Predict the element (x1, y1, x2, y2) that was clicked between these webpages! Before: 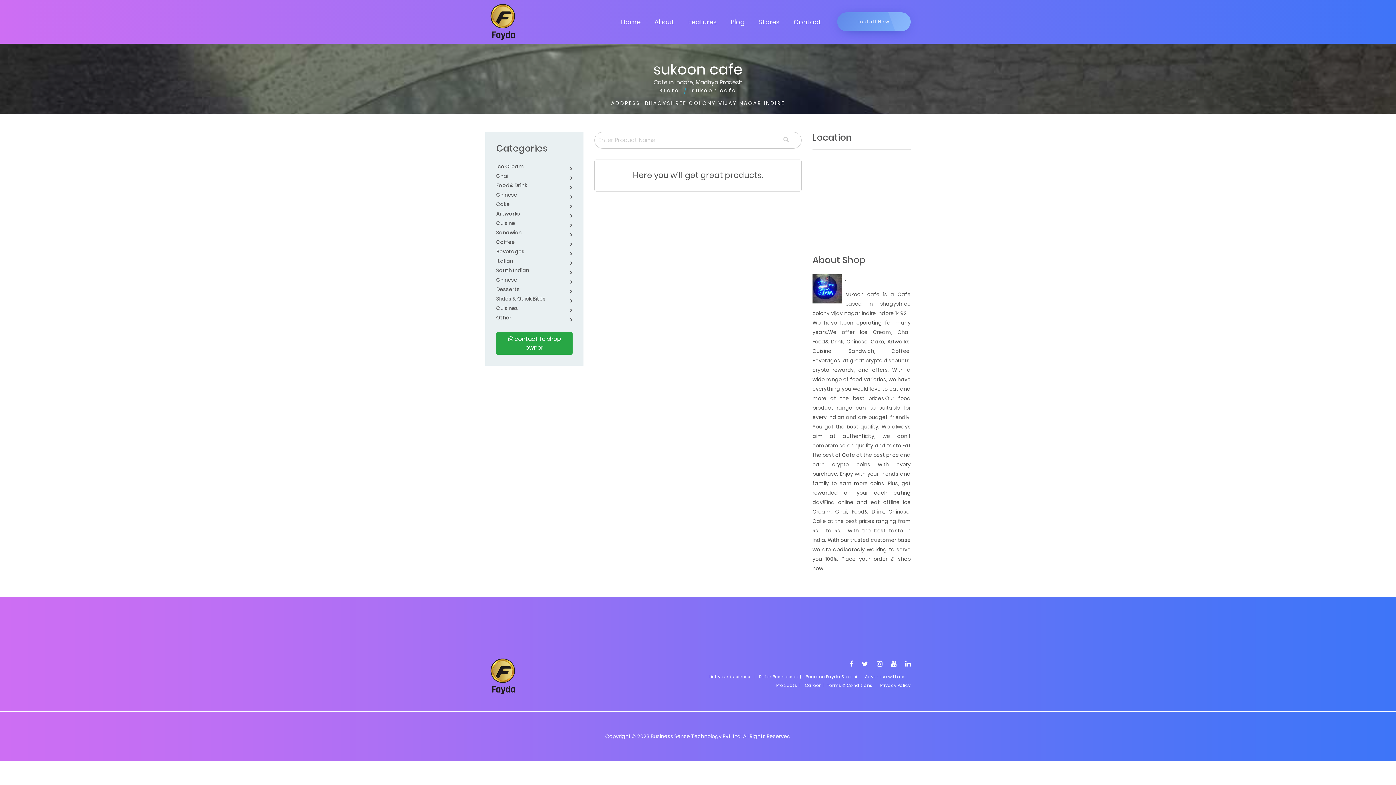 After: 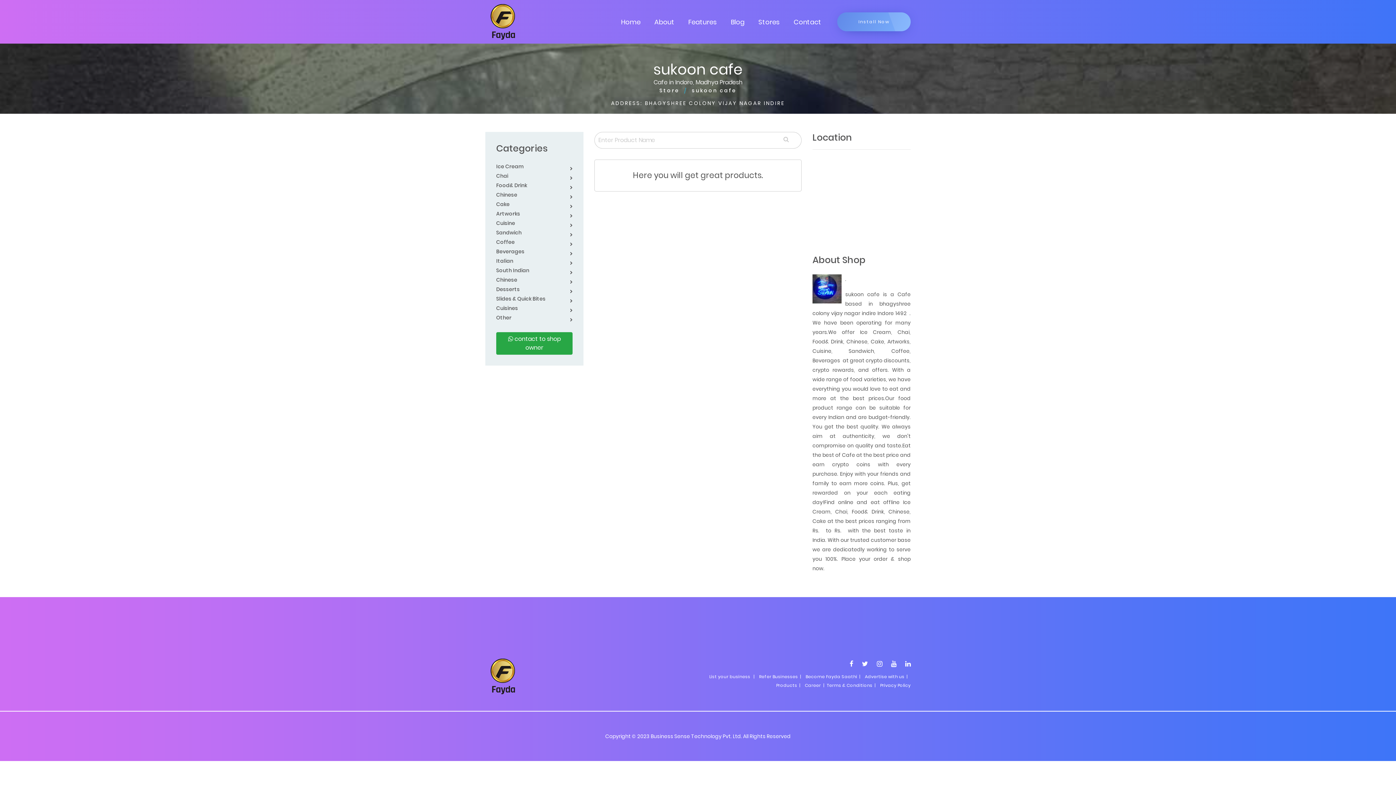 Action: bbox: (496, 200, 572, 208) label: Cake